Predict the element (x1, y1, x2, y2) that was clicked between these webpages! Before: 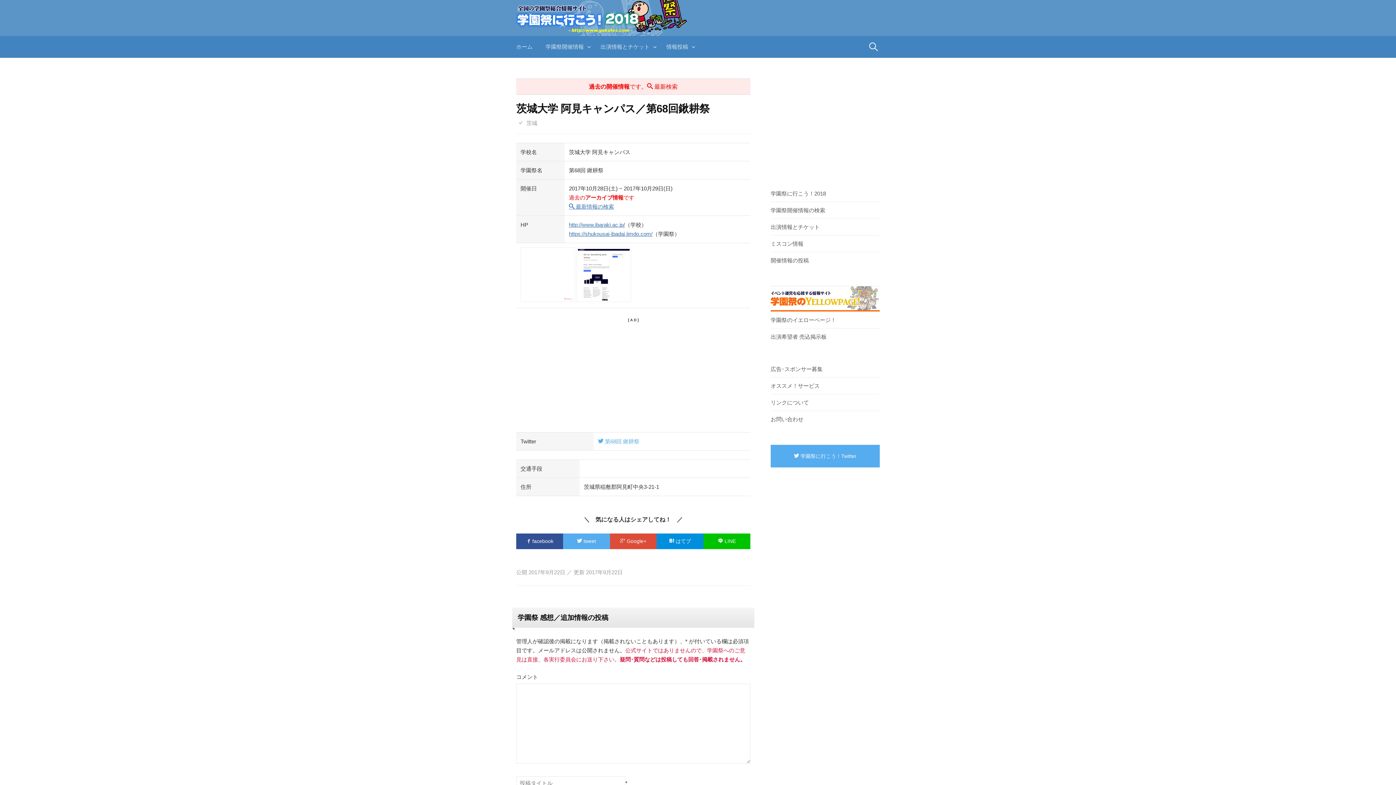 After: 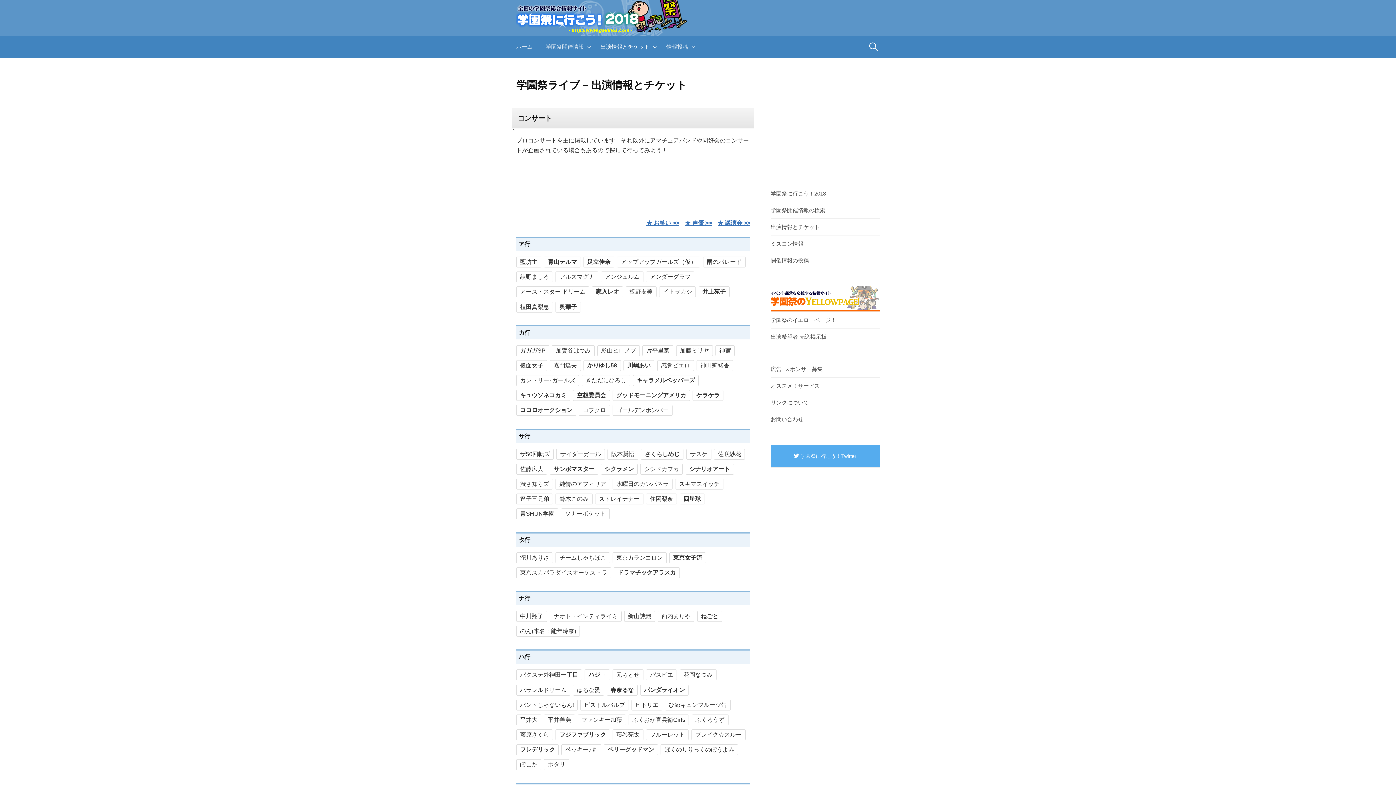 Action: label: 出演情報とチケット bbox: (594, 36, 660, 57)